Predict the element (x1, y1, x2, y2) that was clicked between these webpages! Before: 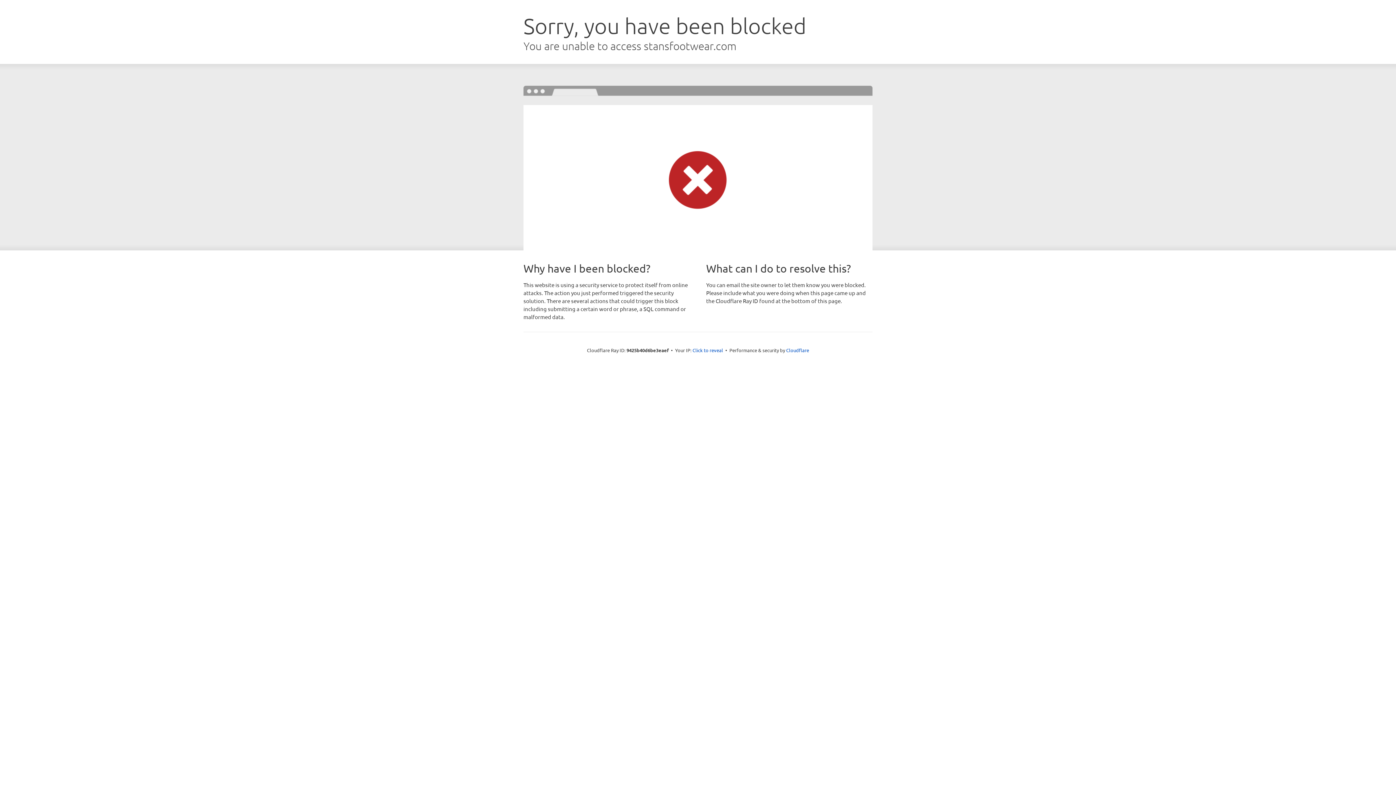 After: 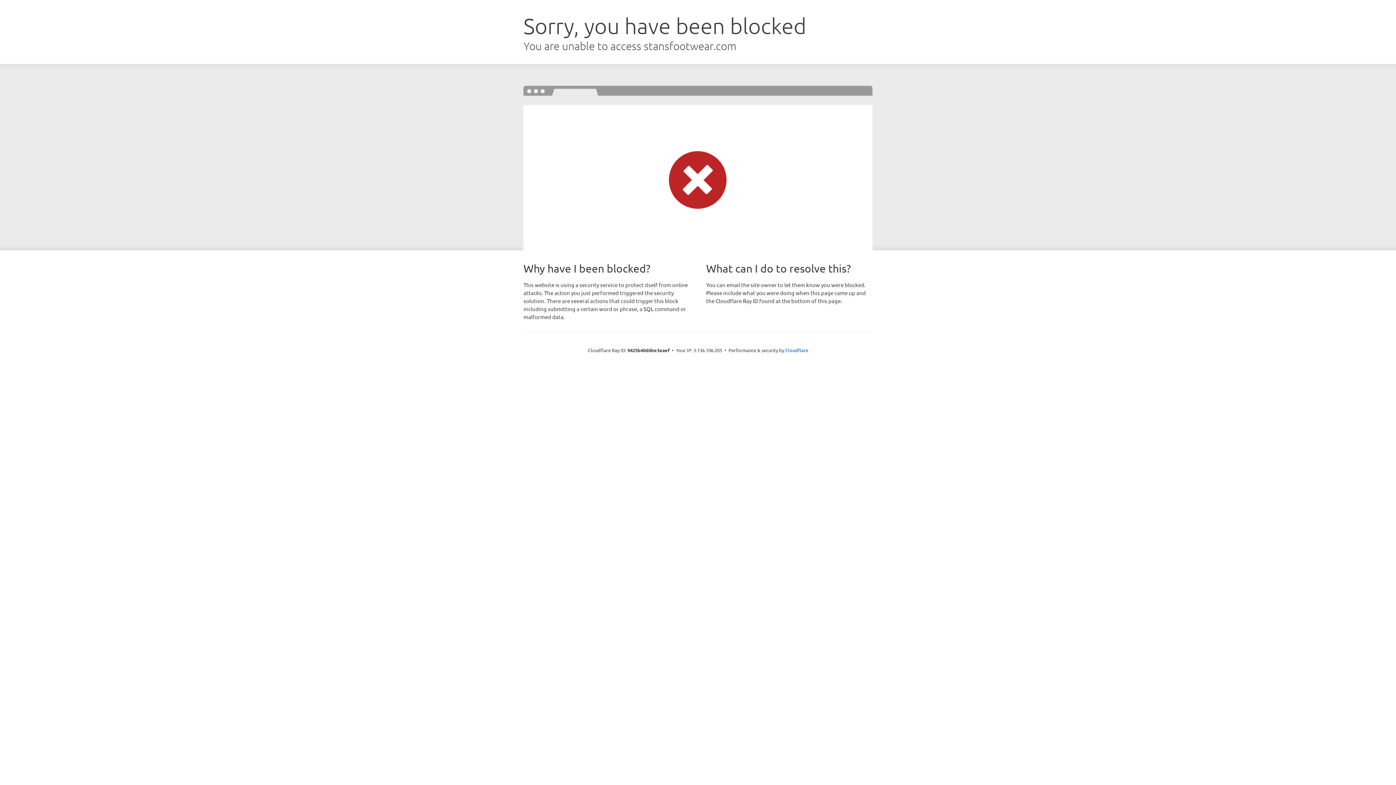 Action: label: Click to reveal bbox: (692, 346, 723, 353)